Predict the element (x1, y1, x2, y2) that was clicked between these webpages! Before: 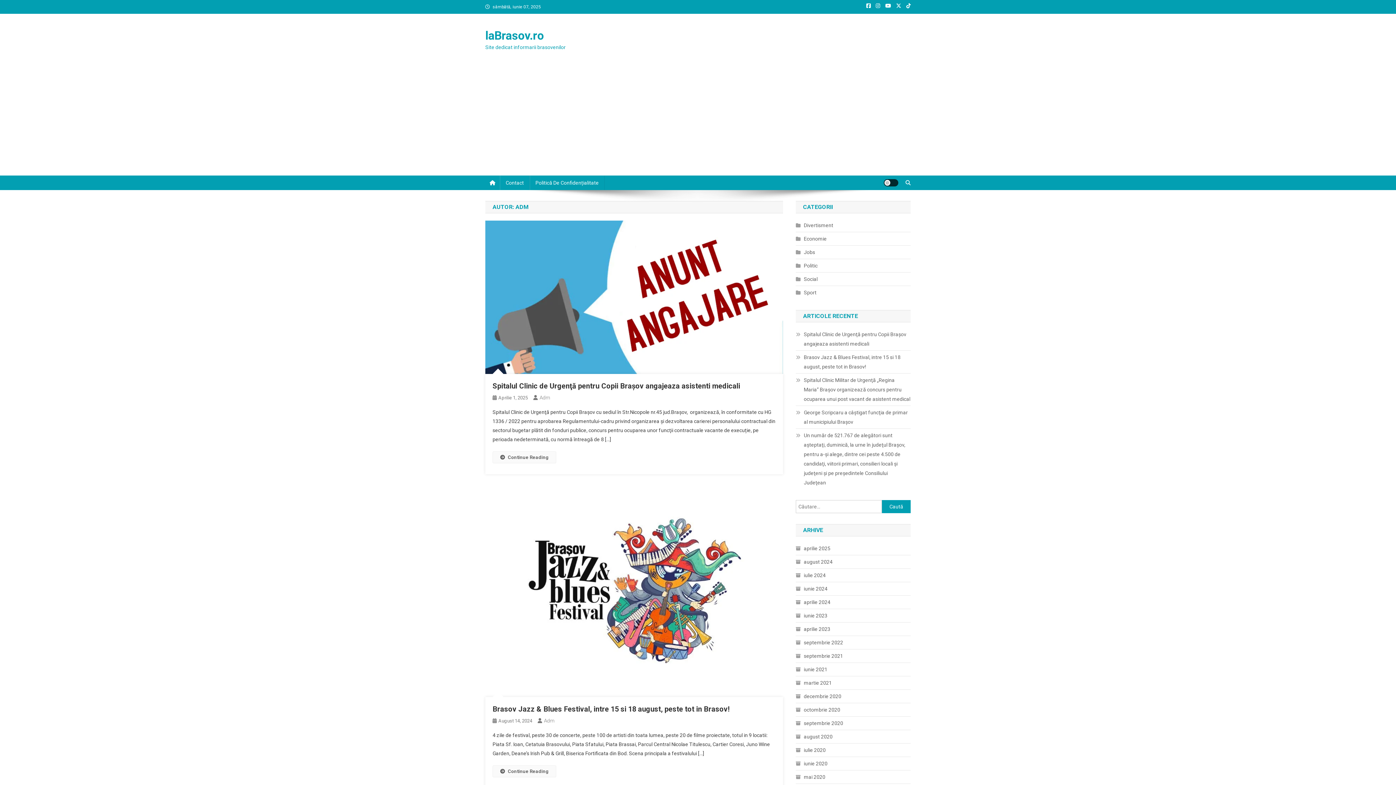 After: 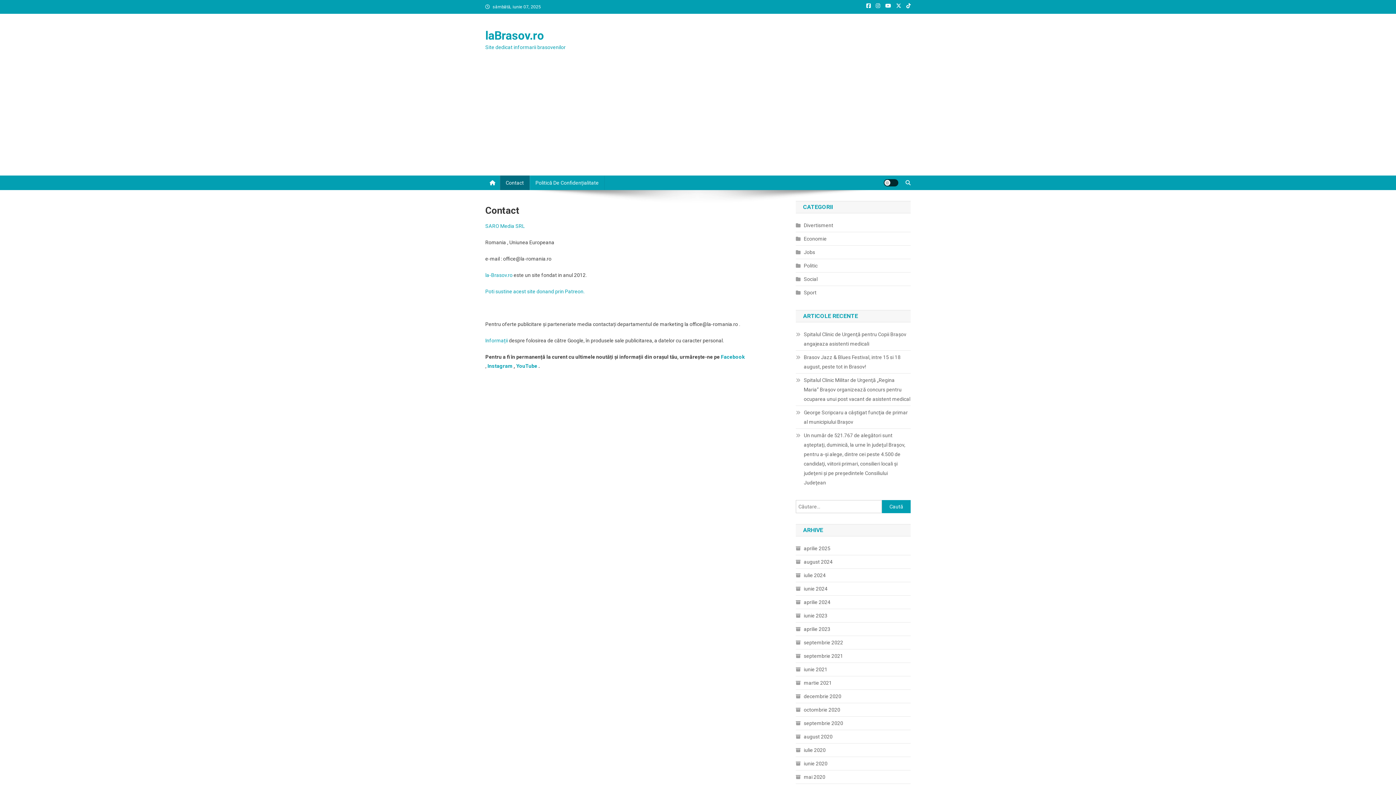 Action: label: Contact bbox: (500, 175, 529, 190)